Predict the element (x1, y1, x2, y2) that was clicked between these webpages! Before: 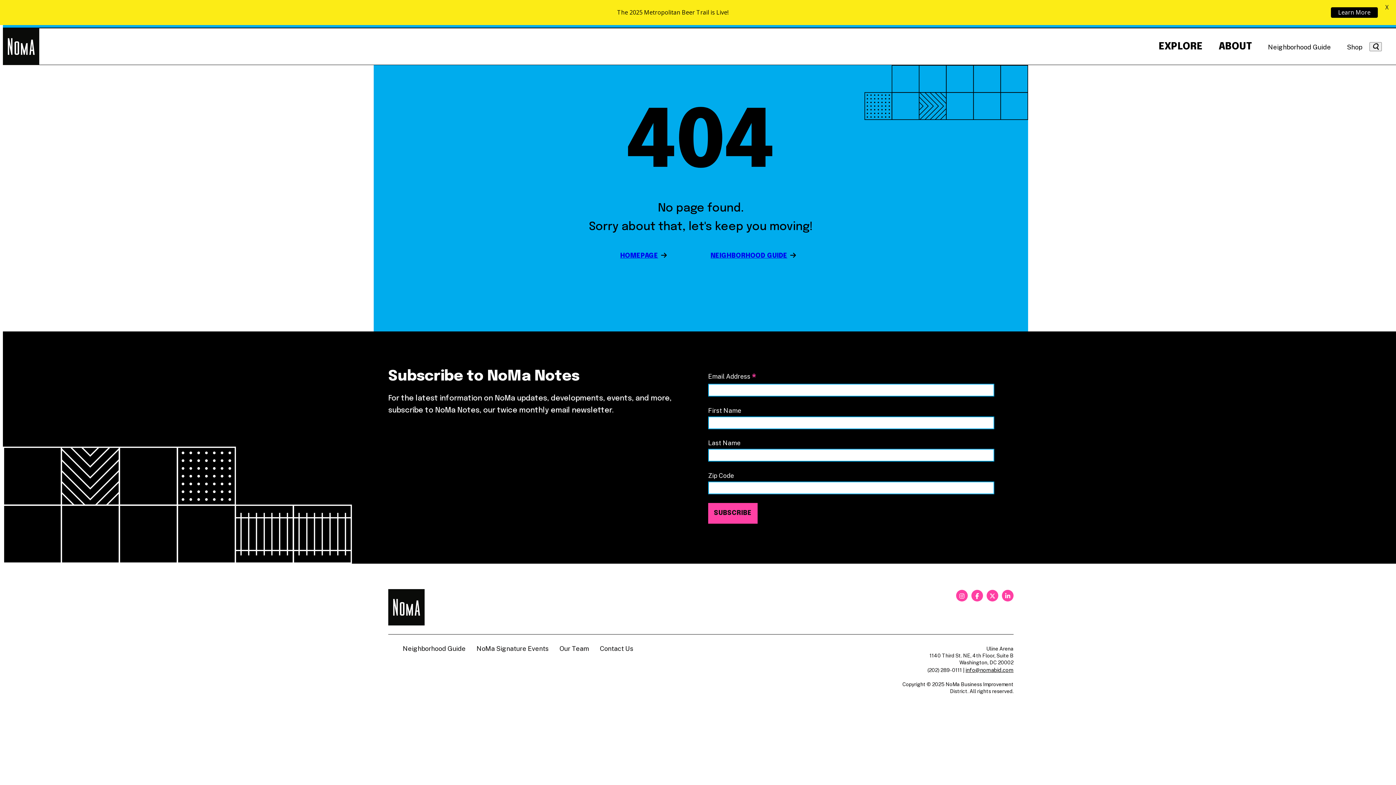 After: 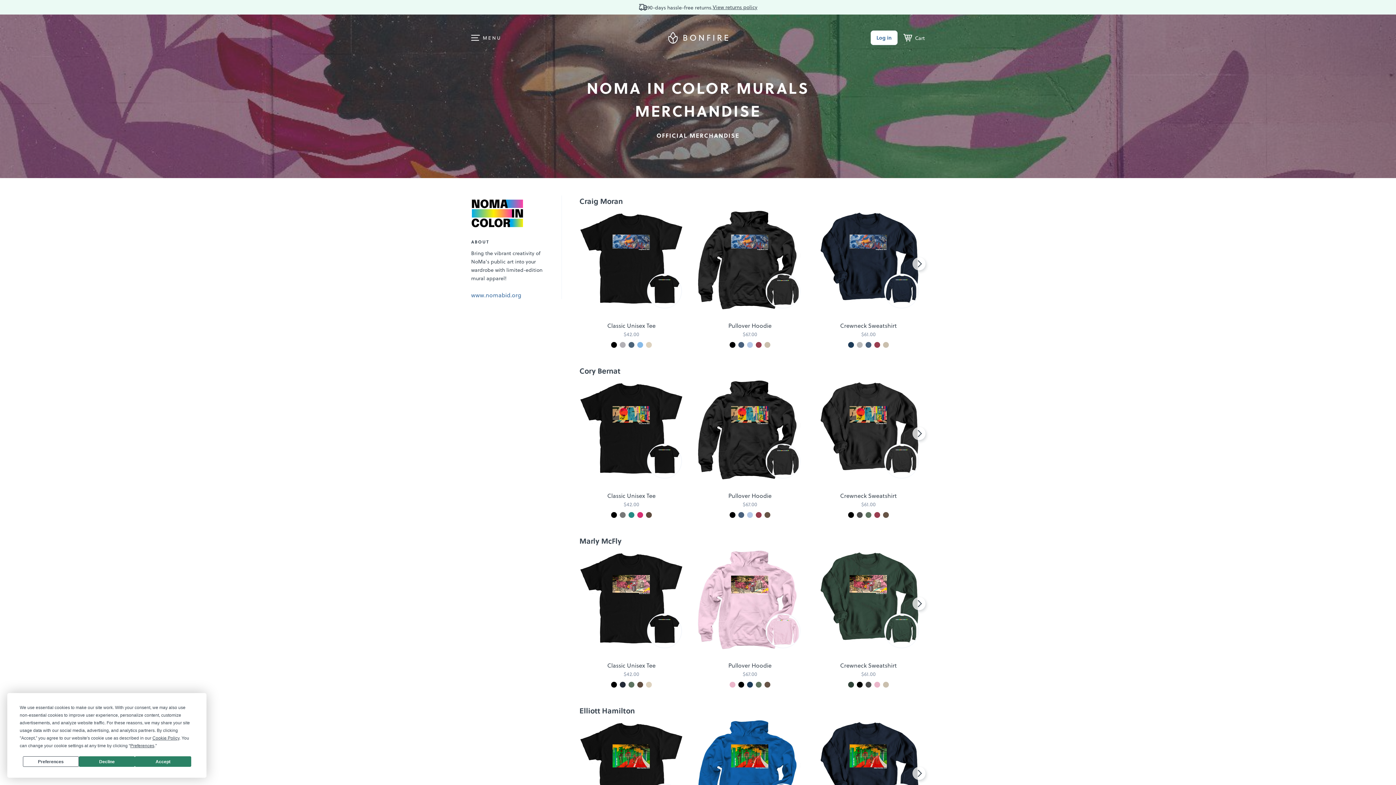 Action: bbox: (1347, 42, 1362, 52) label: Shop